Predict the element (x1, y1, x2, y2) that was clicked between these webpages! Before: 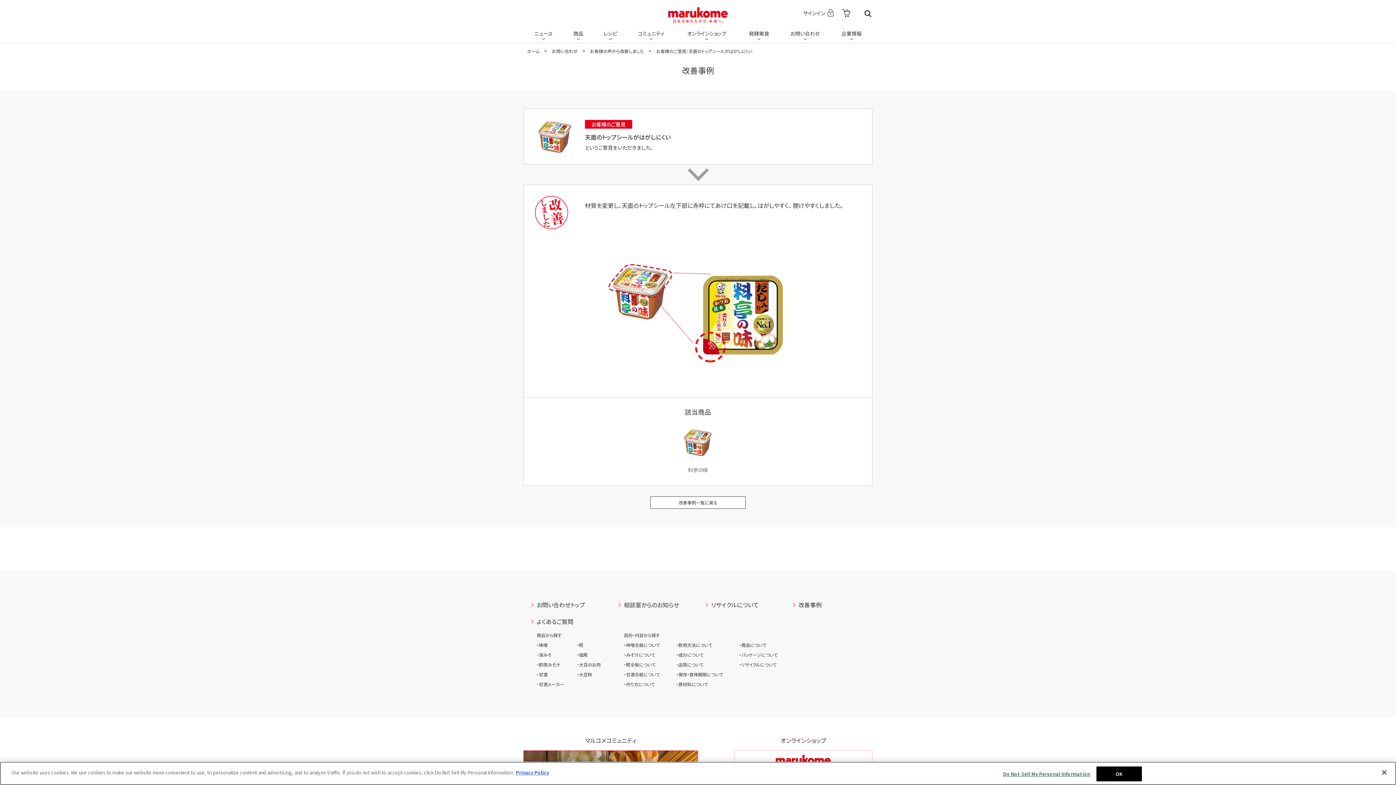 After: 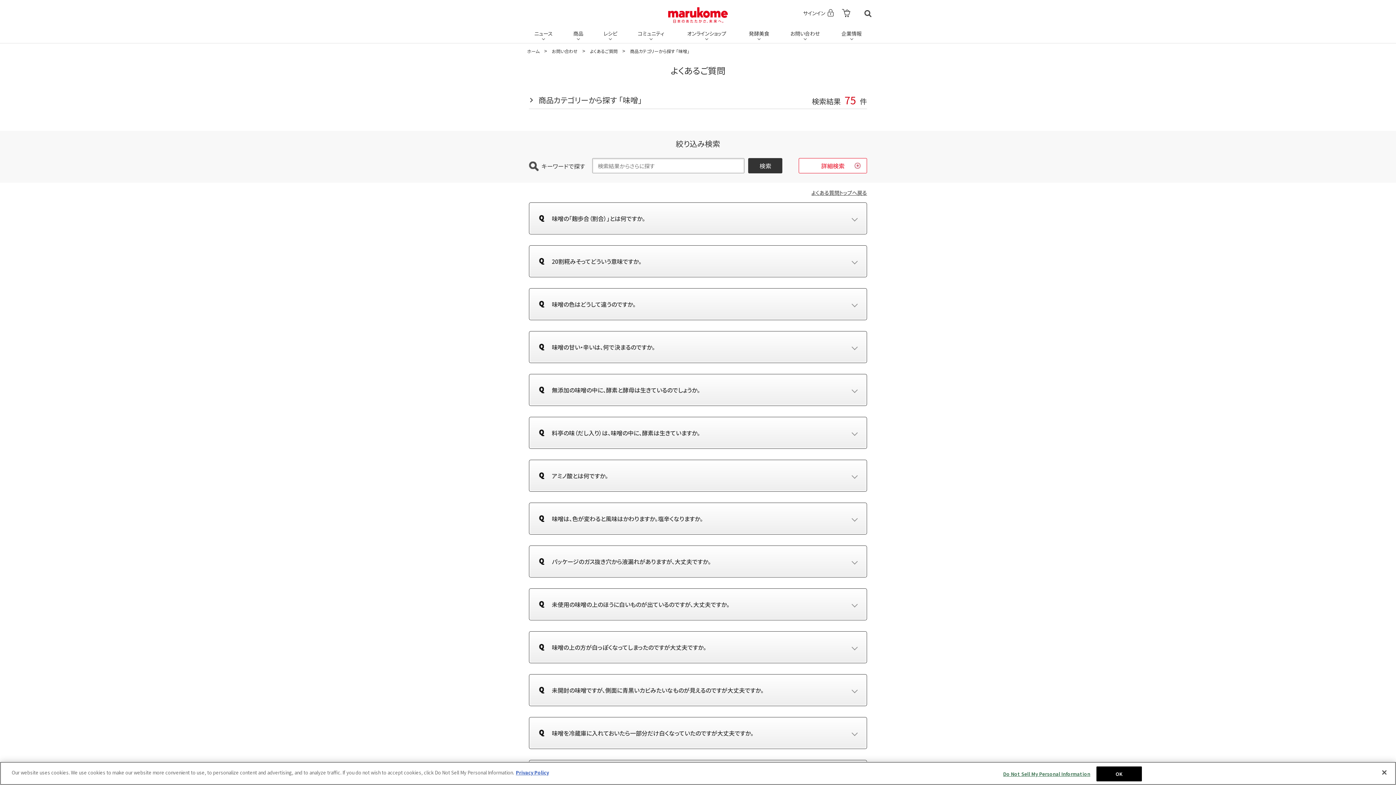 Action: bbox: (536, 642, 547, 648) label: ・味噌